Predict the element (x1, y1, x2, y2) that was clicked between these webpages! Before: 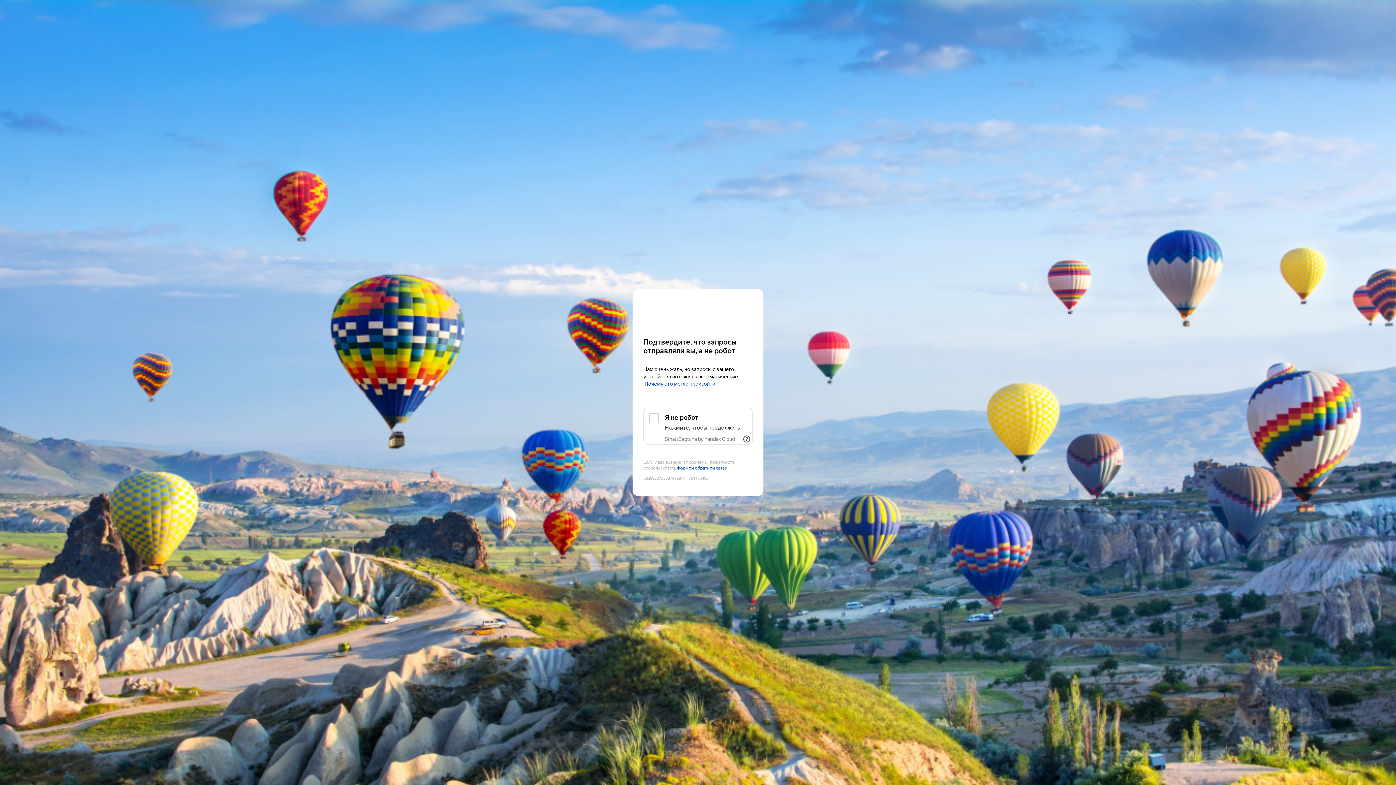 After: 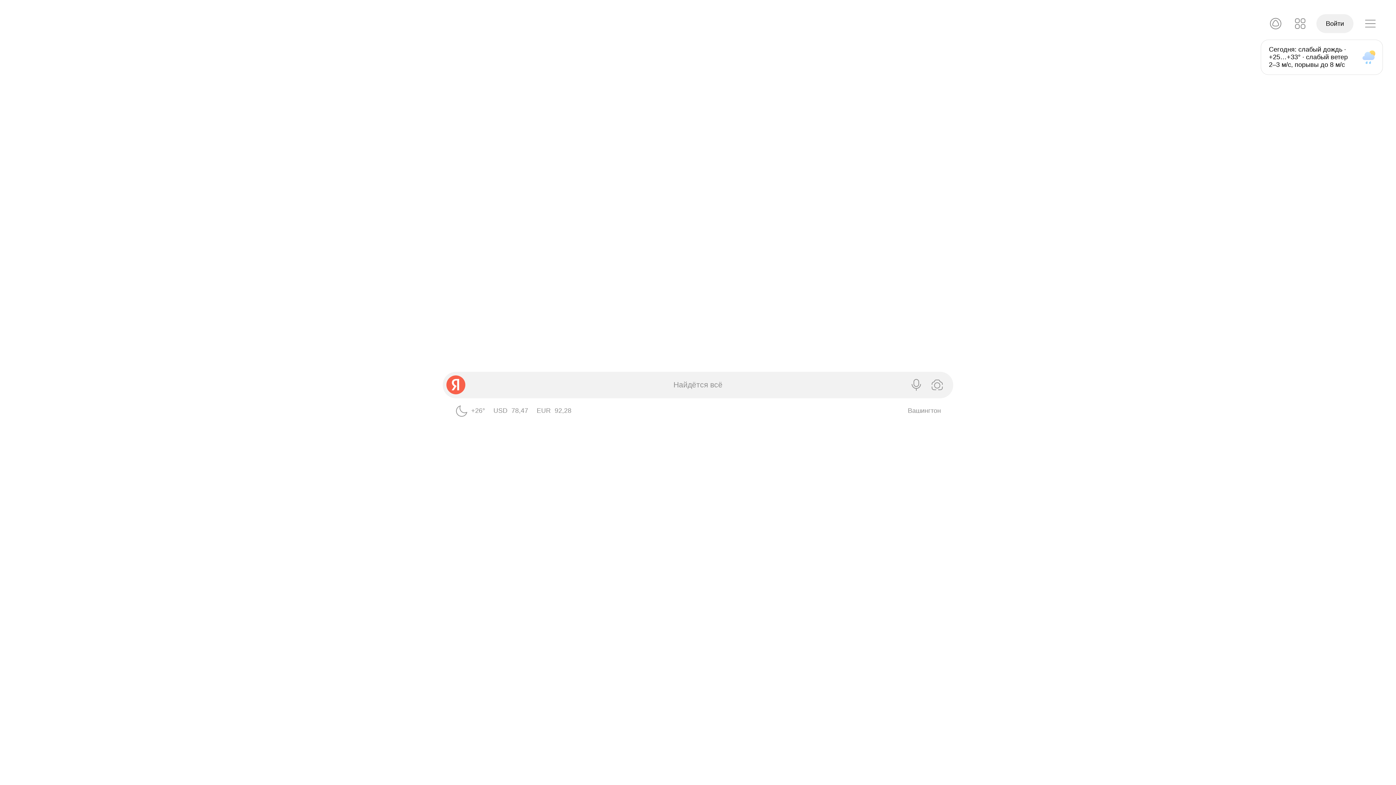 Action: bbox: (643, 303, 752, 316) label: Yandex